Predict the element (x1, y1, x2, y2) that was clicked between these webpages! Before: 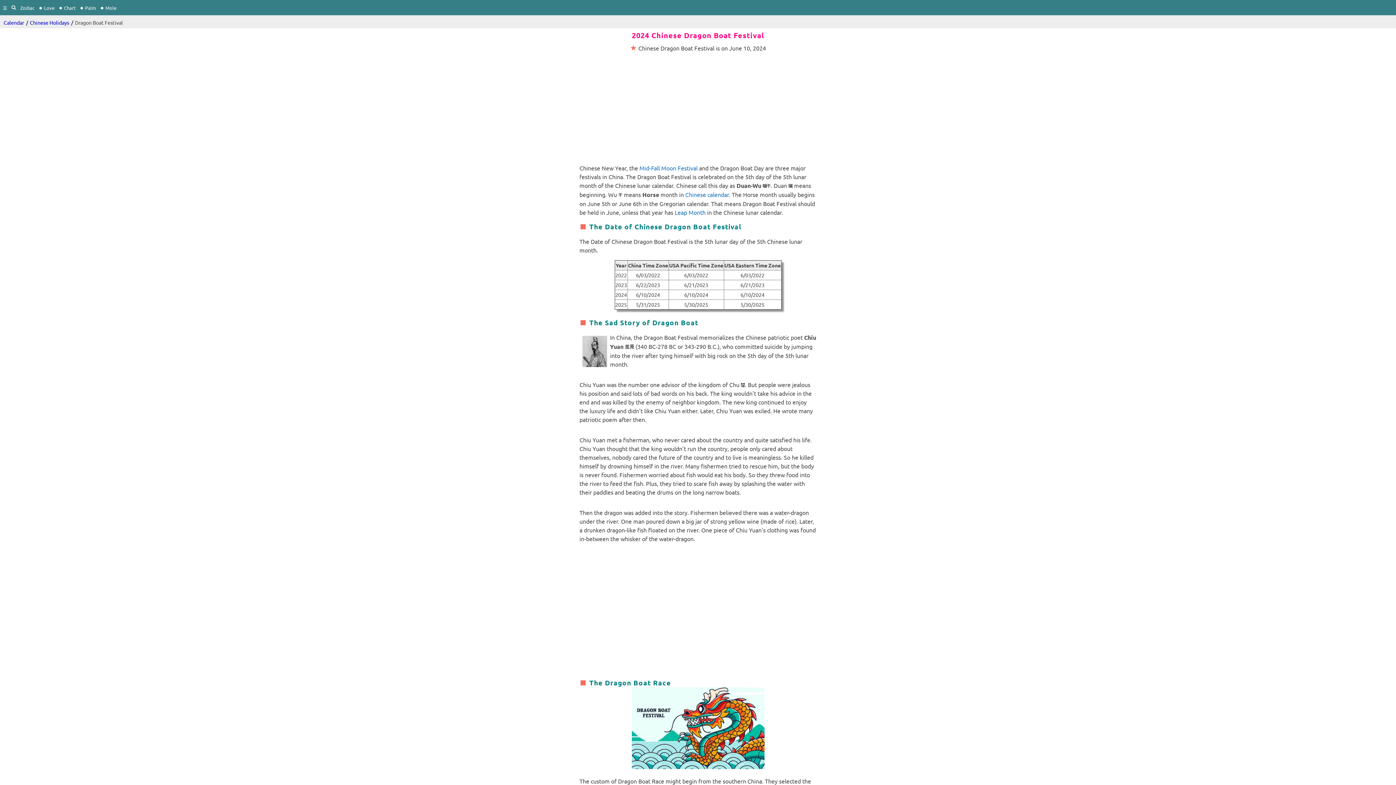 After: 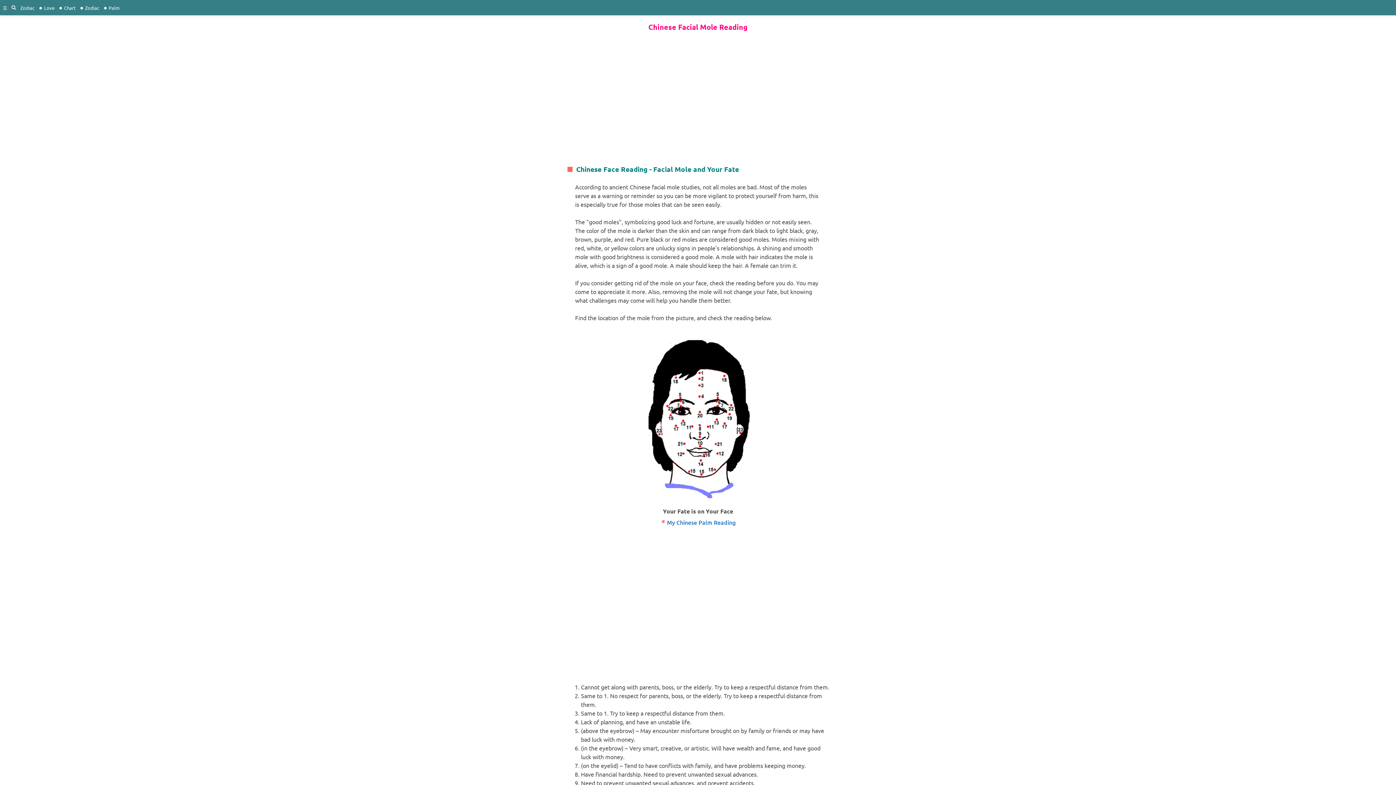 Action: bbox: (105, 4, 116, 10) label: Mole